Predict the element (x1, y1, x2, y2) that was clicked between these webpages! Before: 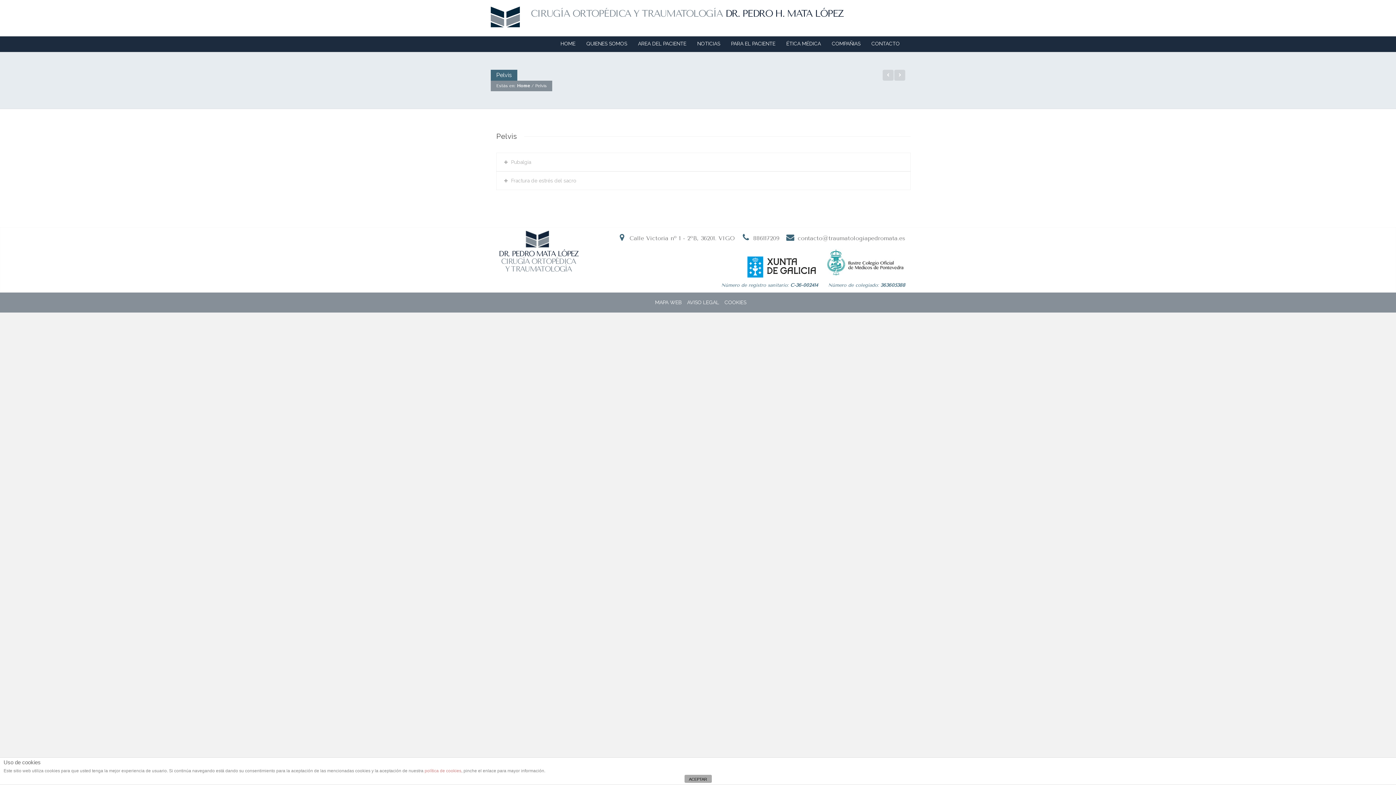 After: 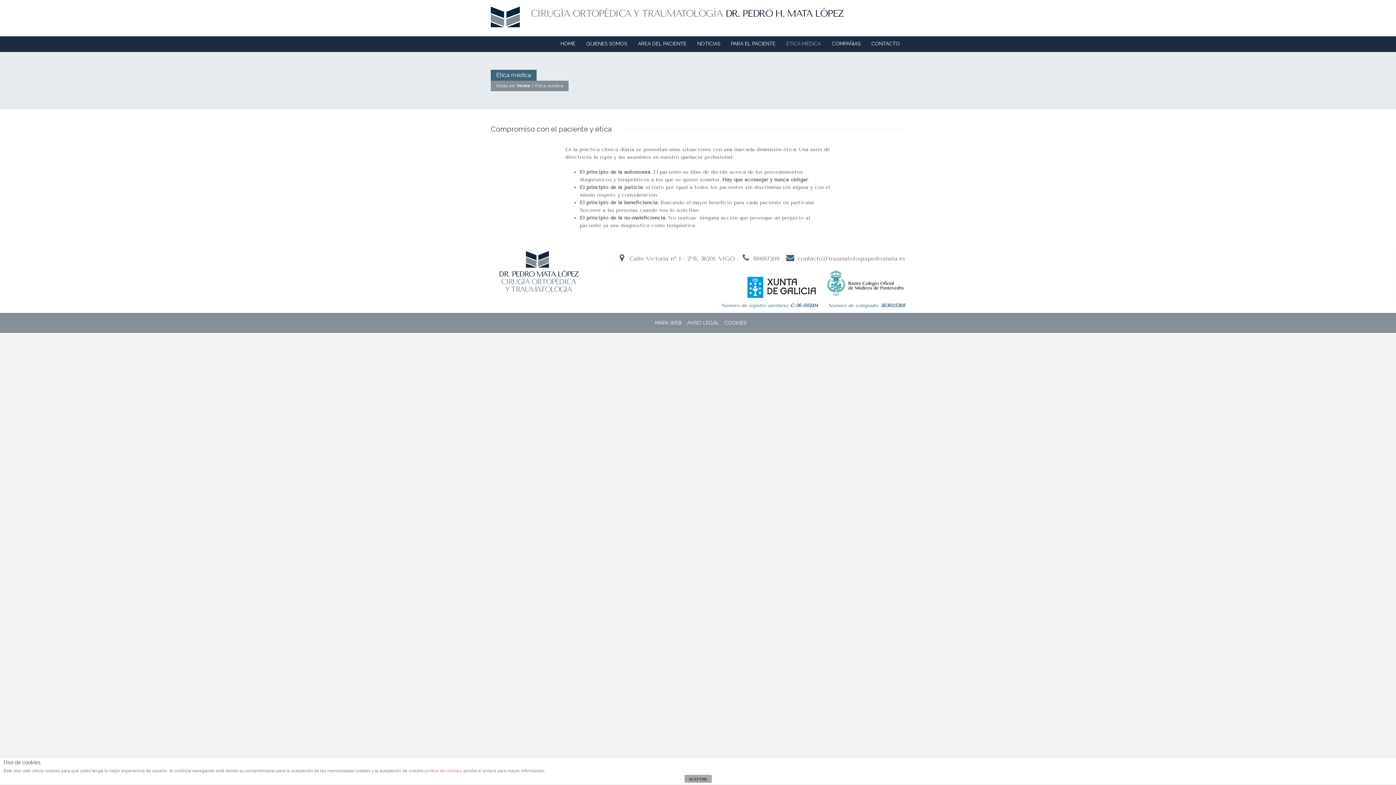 Action: bbox: (786, 36, 821, 51) label: ÉTICA MÉDICA